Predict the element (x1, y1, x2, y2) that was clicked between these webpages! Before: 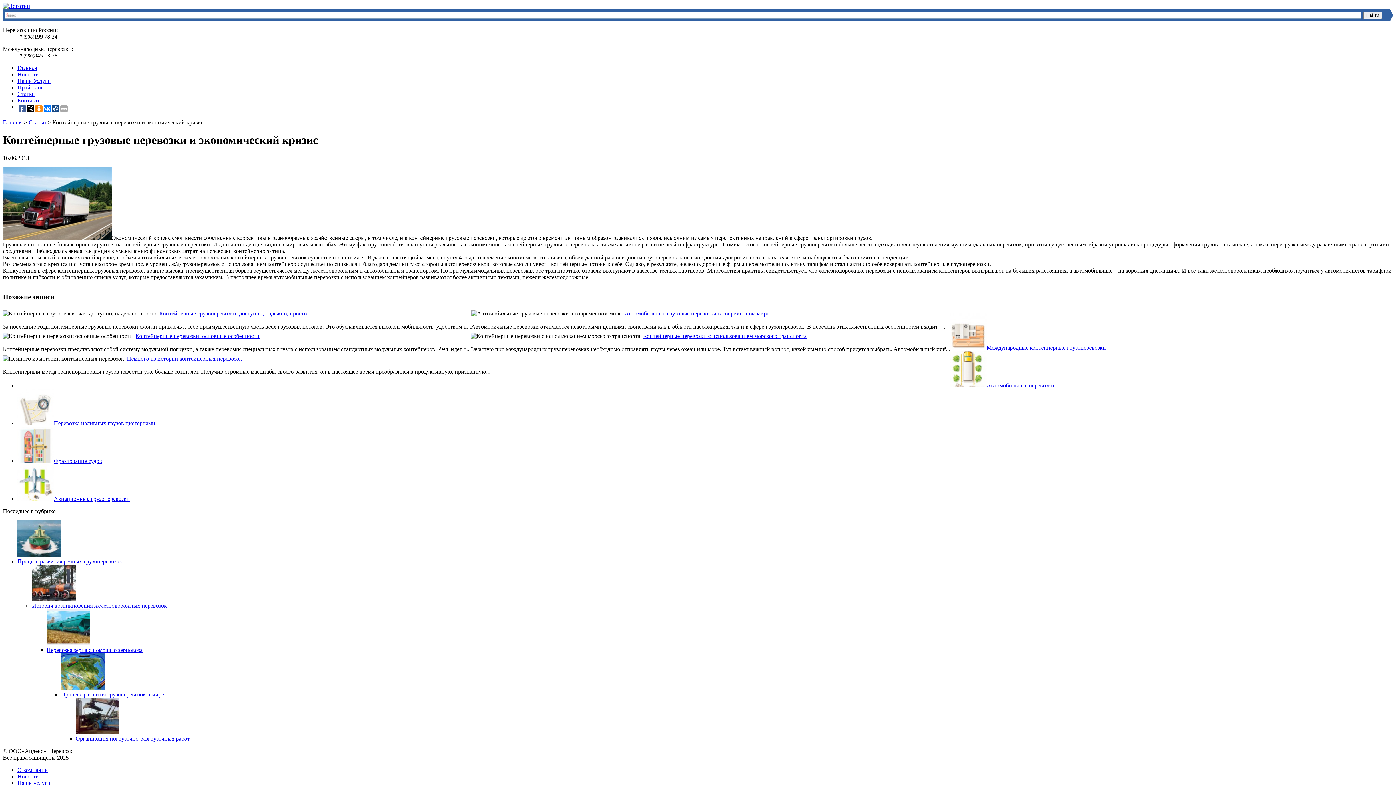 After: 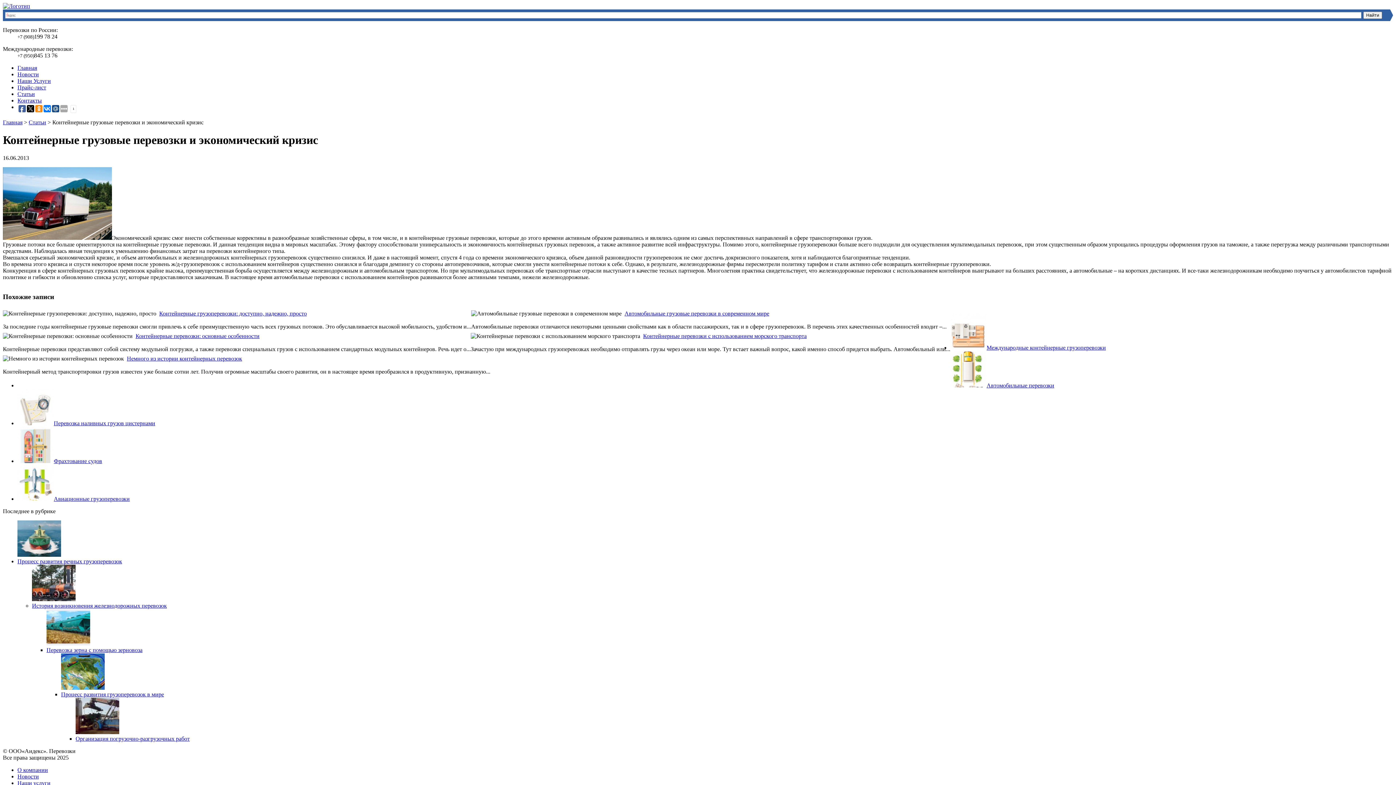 Action: bbox: (35, 105, 42, 112)